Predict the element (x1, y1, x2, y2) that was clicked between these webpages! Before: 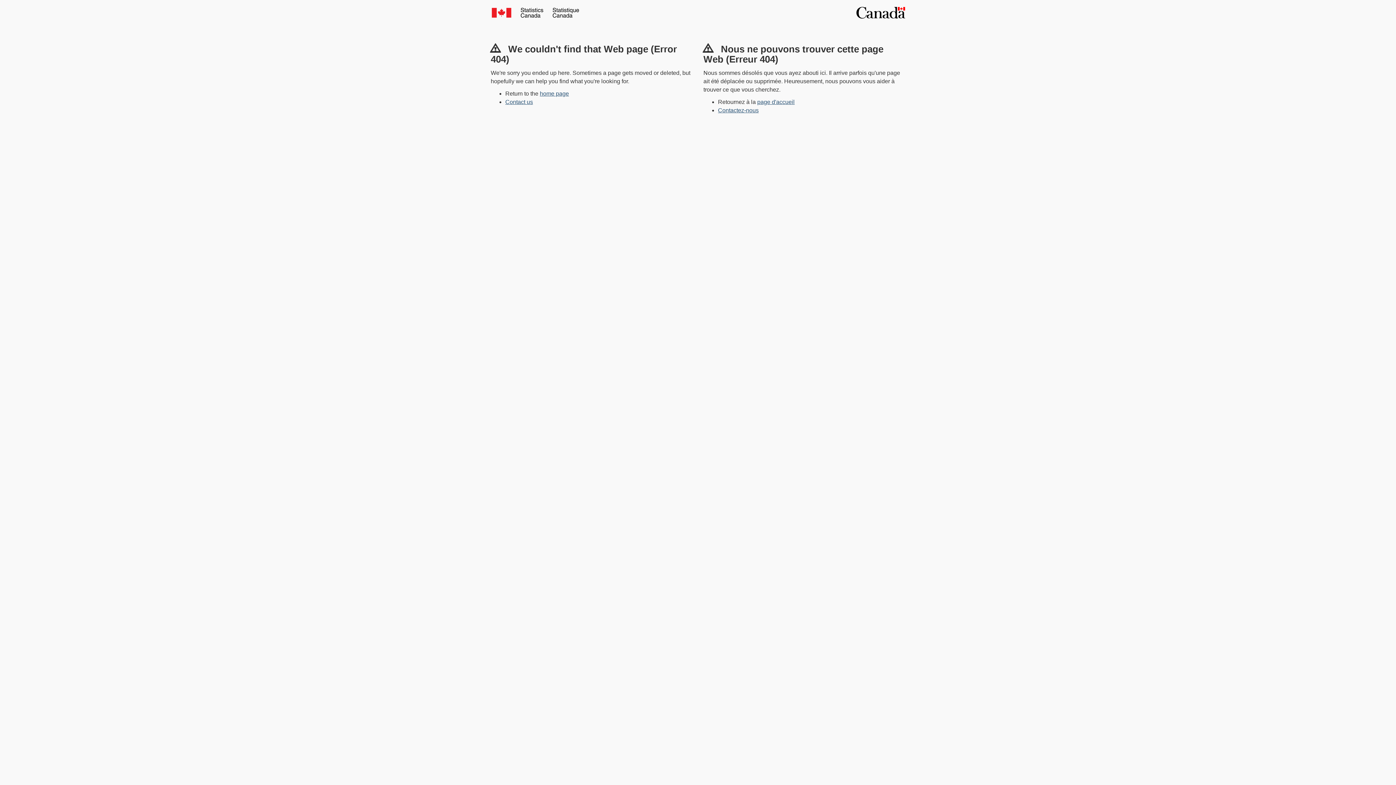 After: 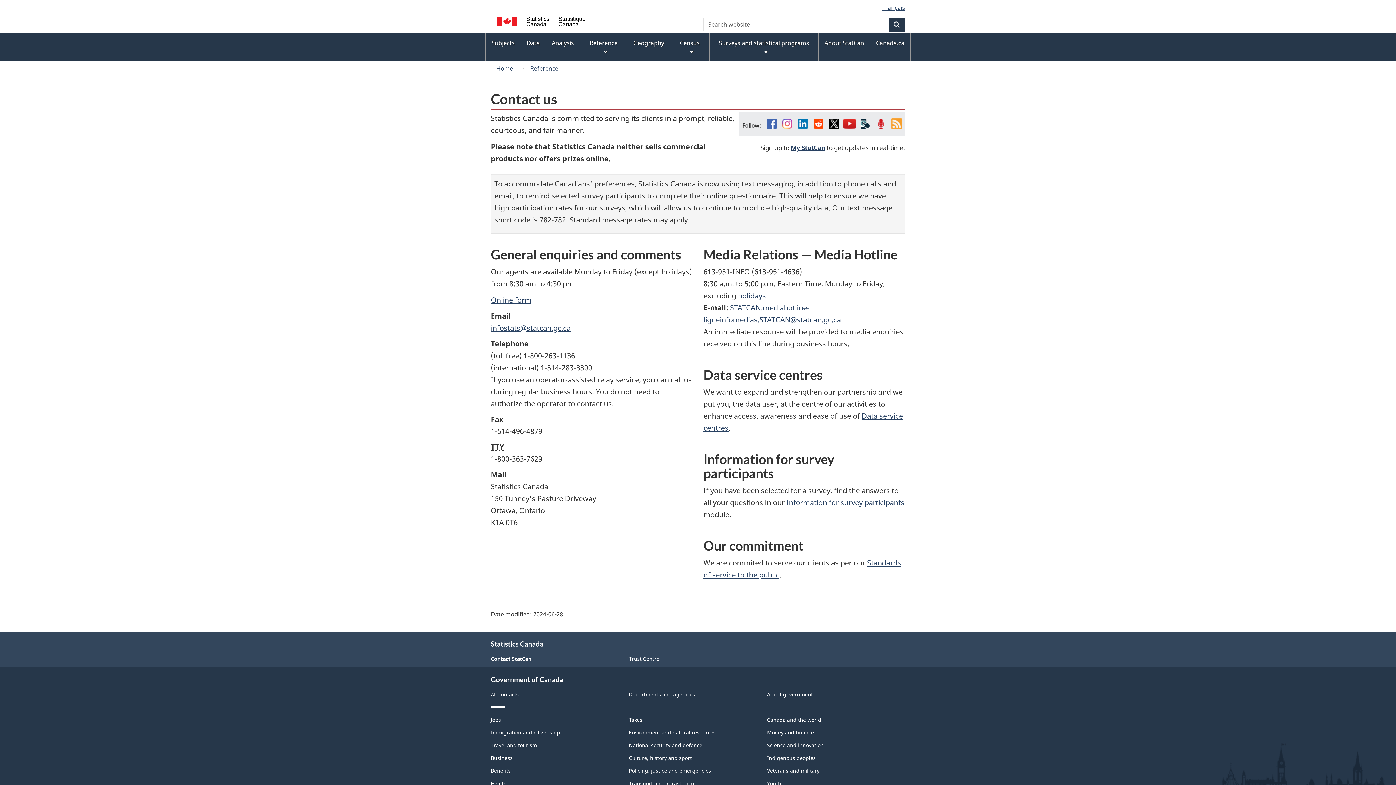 Action: label: Contact us bbox: (505, 98, 533, 105)